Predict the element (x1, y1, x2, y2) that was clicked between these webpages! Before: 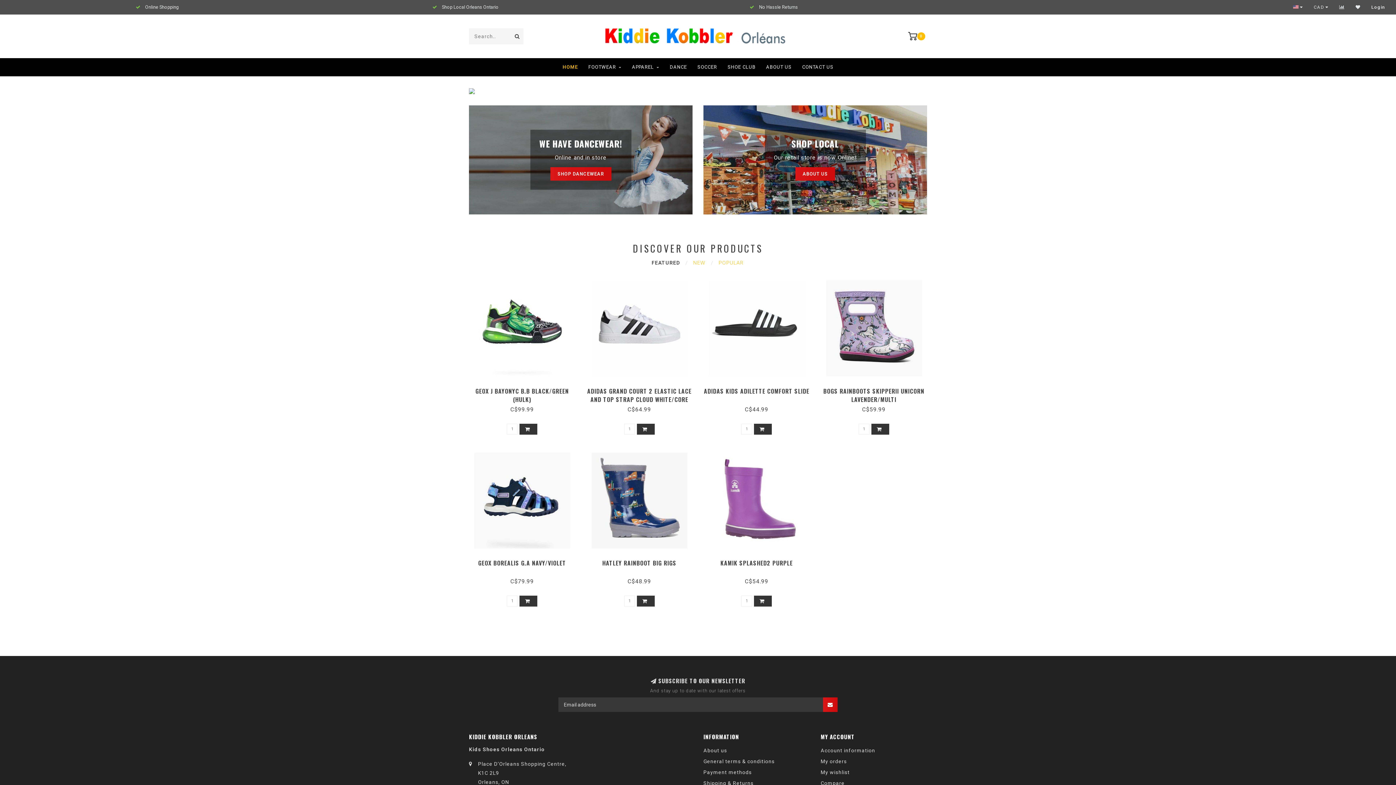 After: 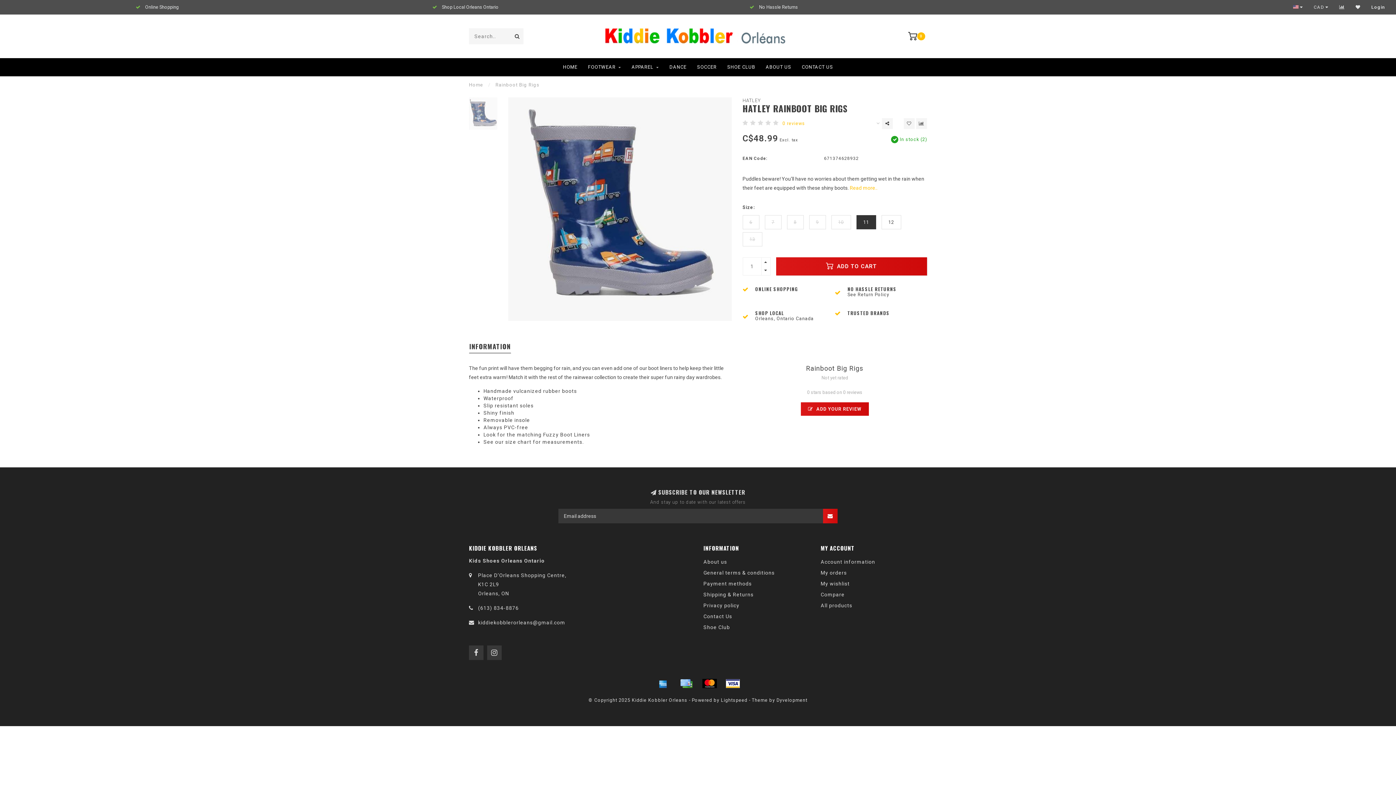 Action: bbox: (586, 447, 692, 553)